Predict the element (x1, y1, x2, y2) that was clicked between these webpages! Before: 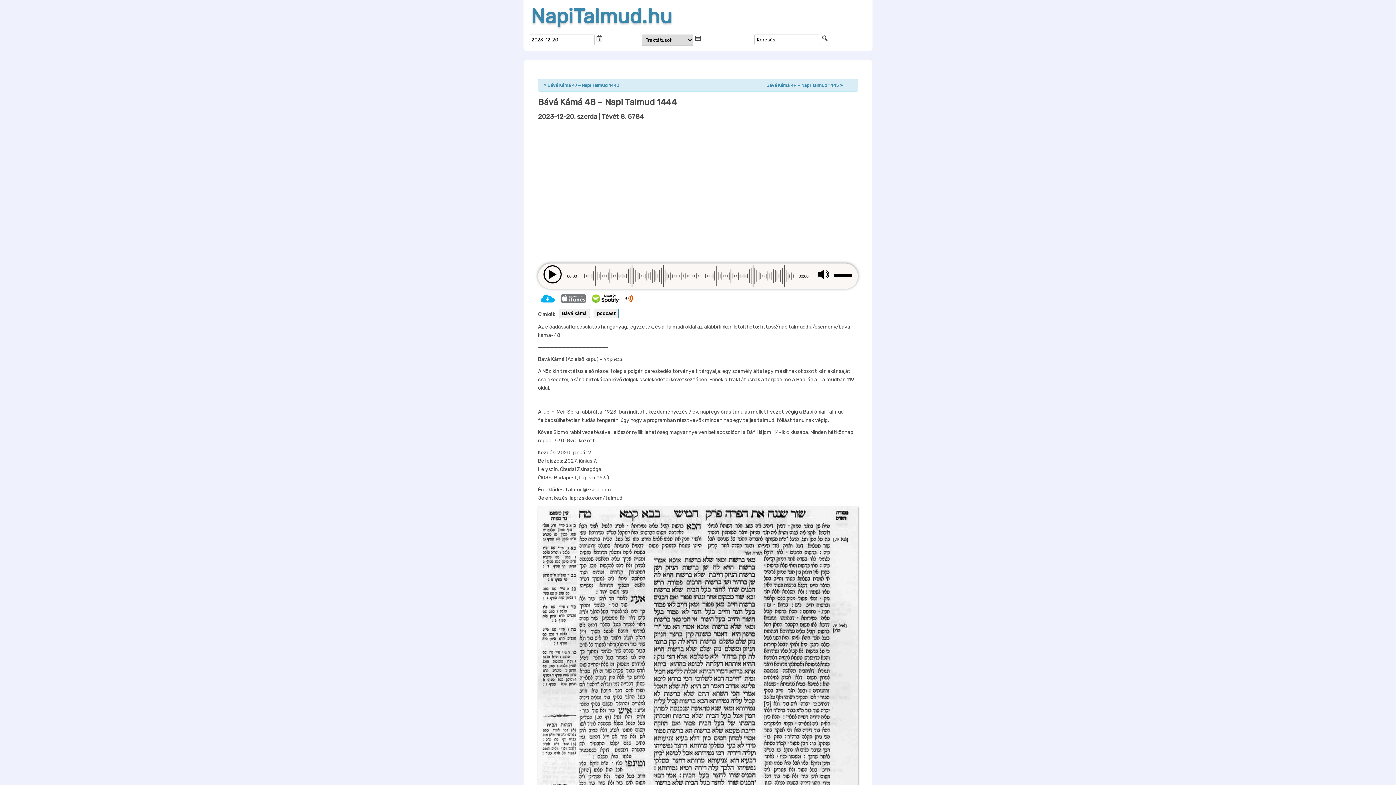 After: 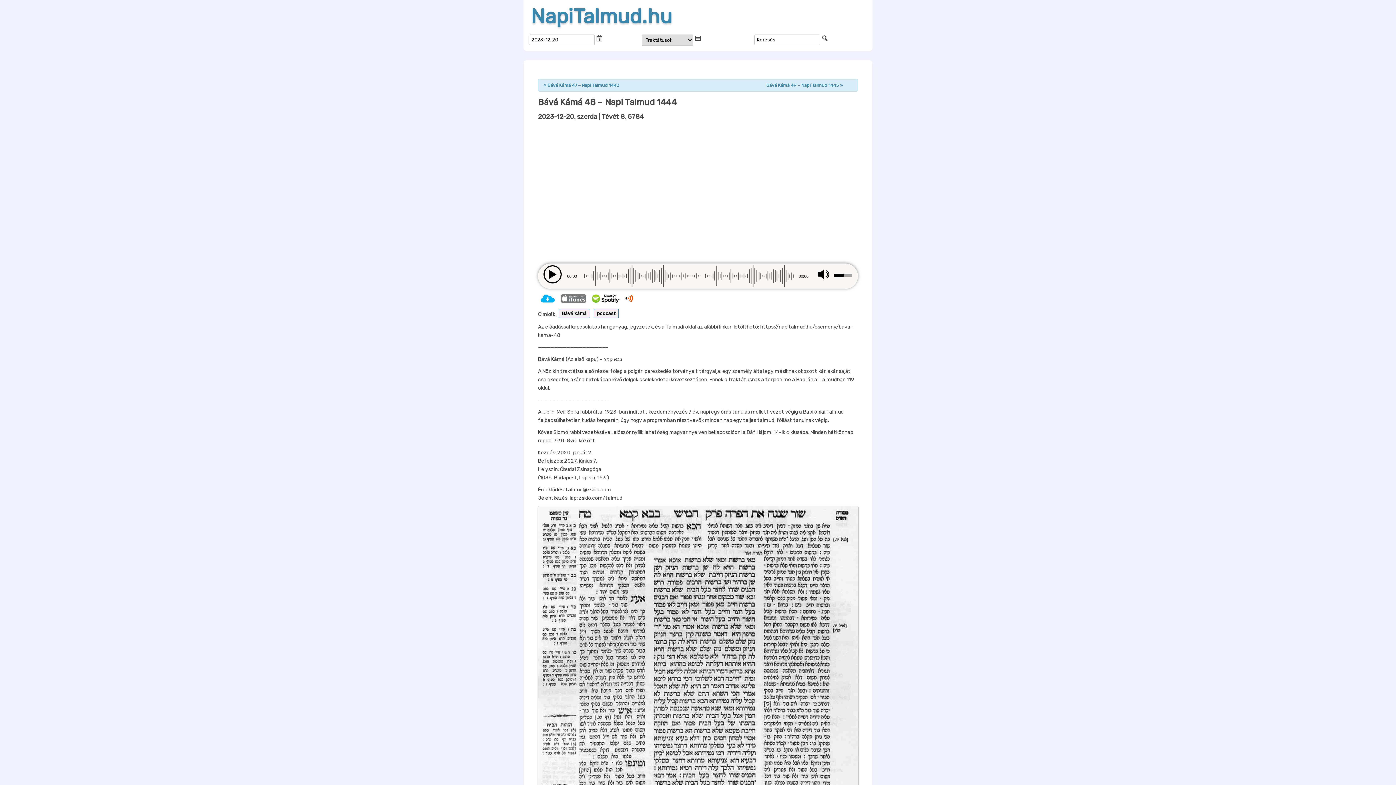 Action: label: Hangerő csúszka bbox: (834, 263, 854, 288)